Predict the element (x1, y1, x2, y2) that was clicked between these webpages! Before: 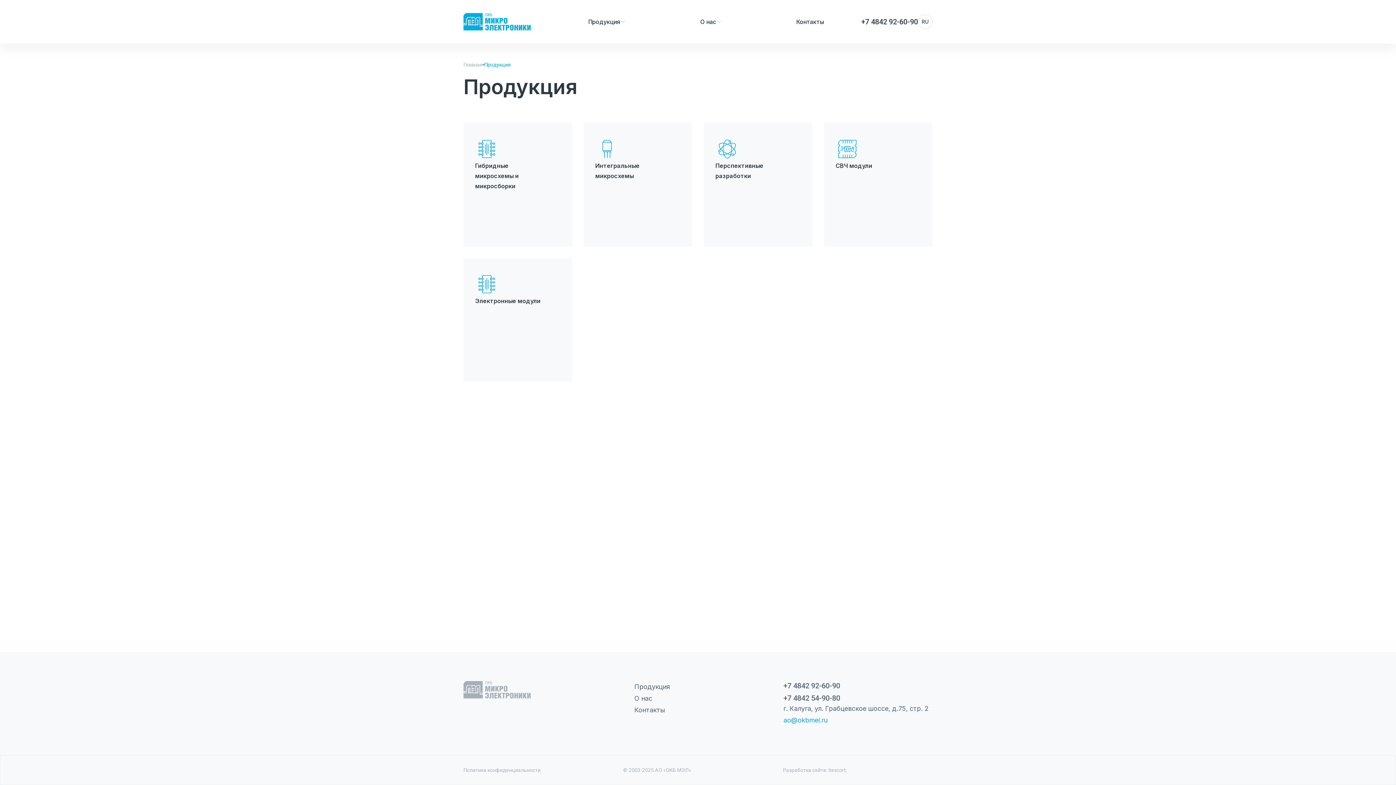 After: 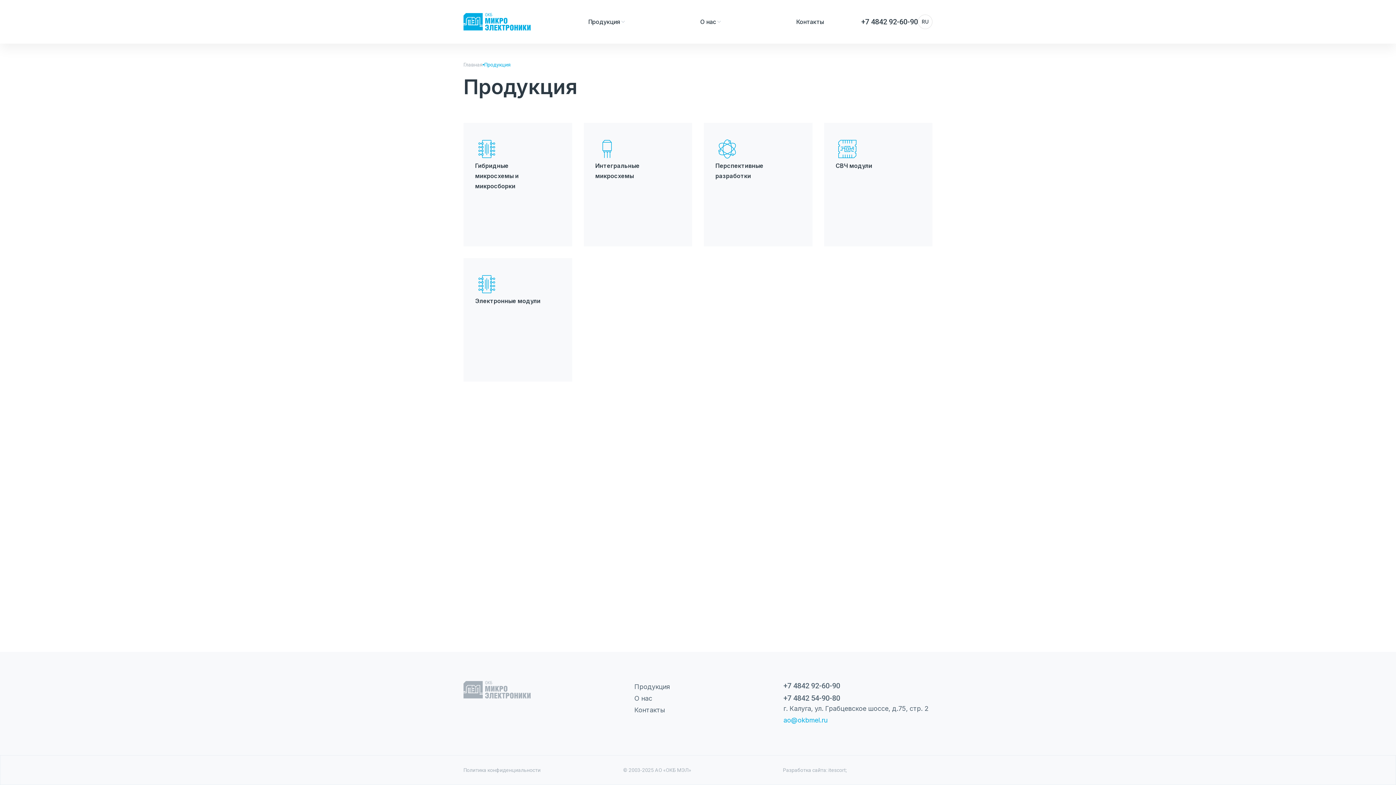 Action: bbox: (783, 681, 932, 690) label: +7 4842 92-60-90